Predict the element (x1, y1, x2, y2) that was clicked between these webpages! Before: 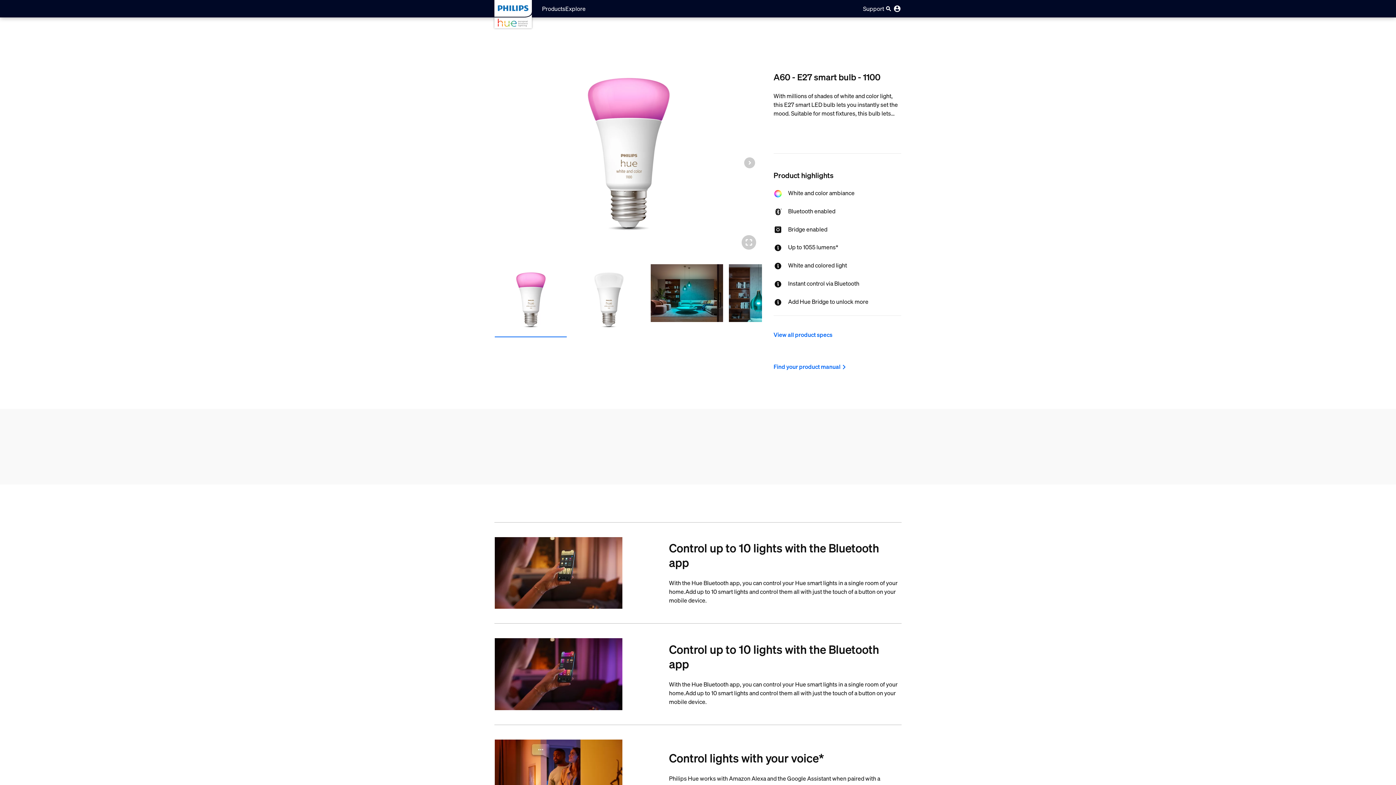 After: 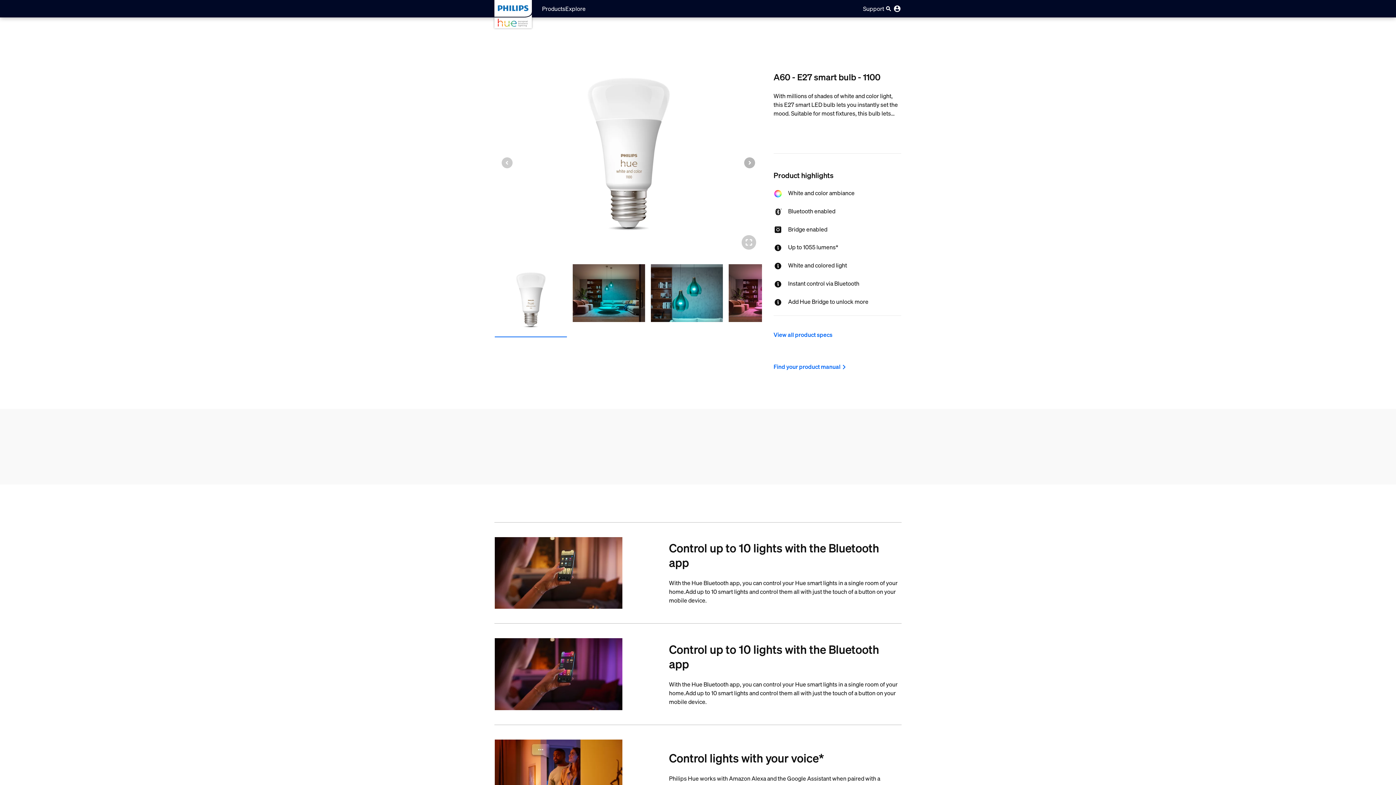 Action: bbox: (742, 155, 756, 170) label: Next slide